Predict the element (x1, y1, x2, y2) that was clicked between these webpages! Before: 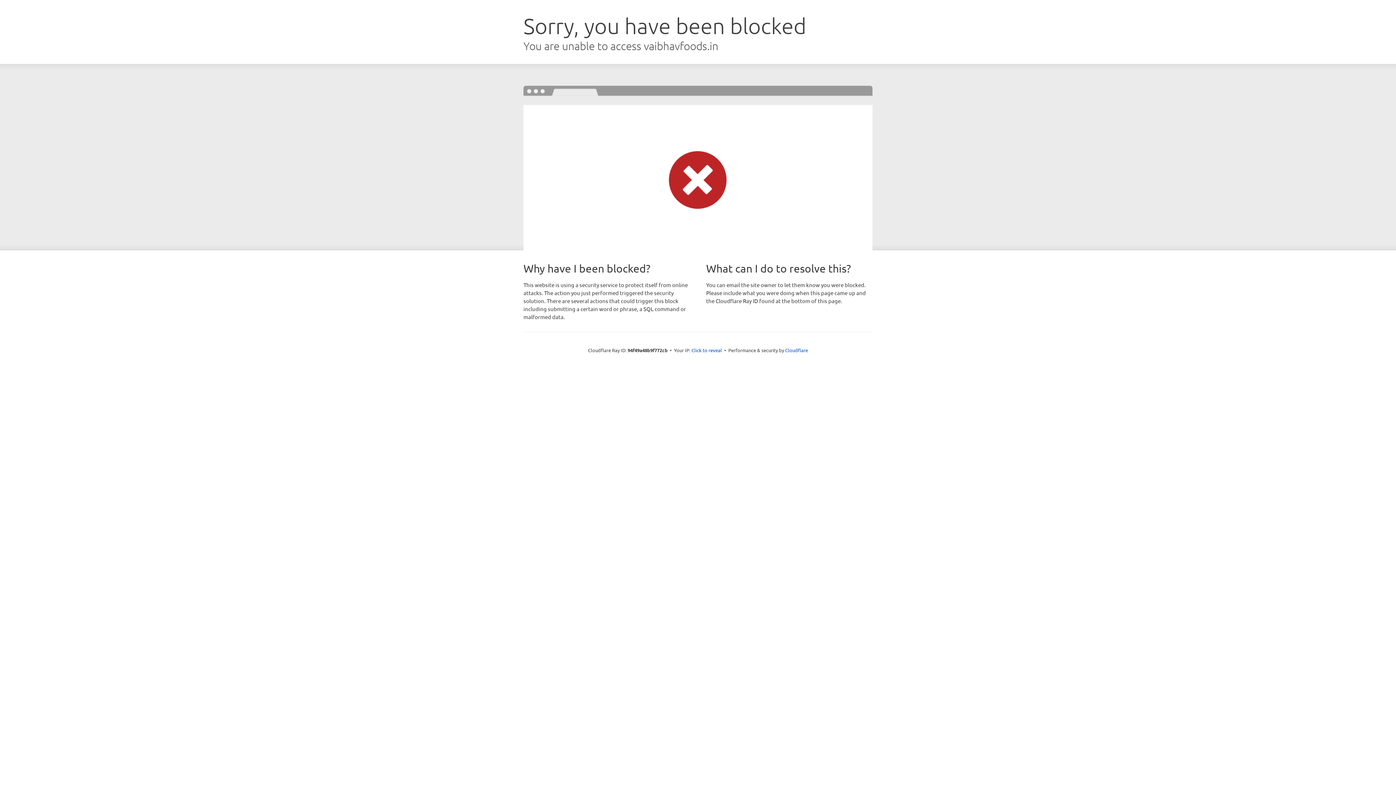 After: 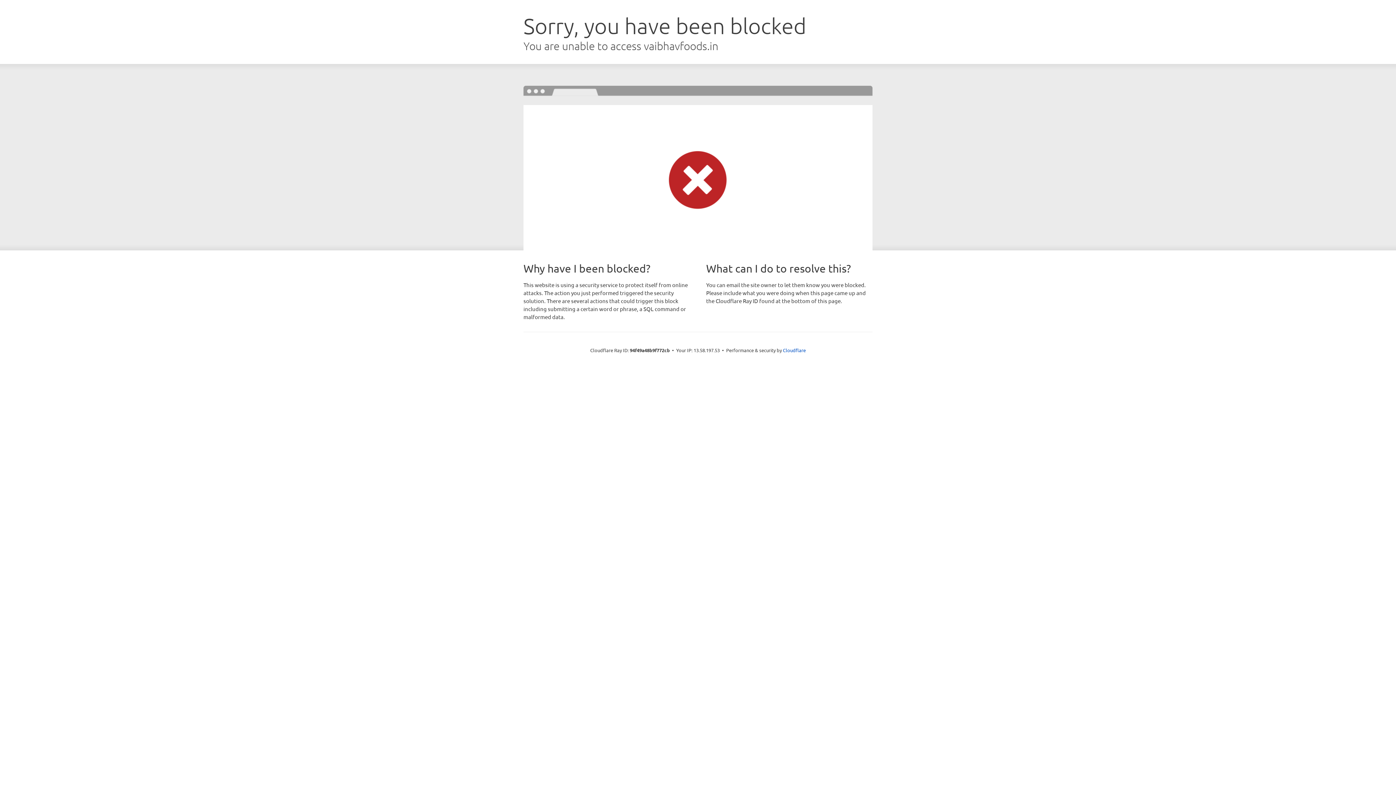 Action: bbox: (691, 346, 722, 353) label: Click to reveal